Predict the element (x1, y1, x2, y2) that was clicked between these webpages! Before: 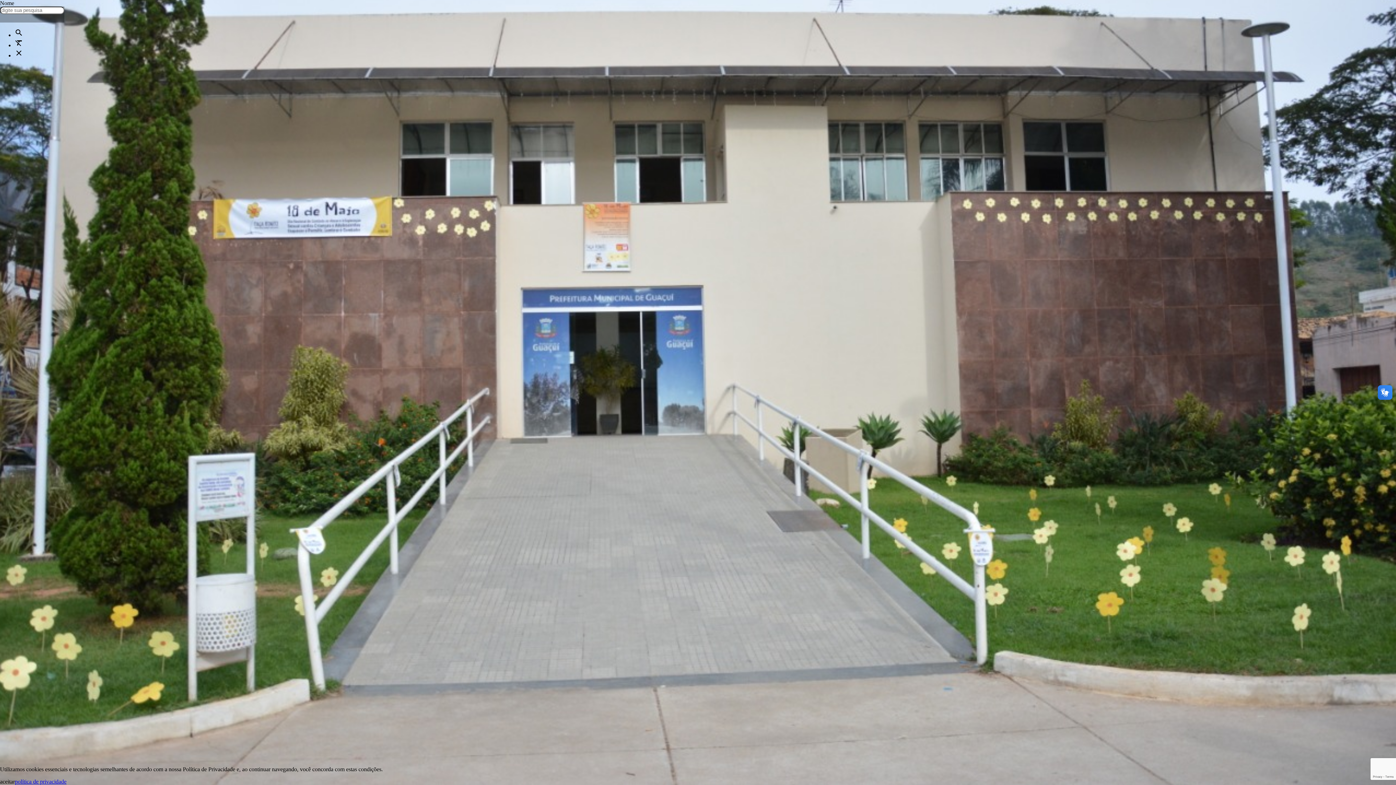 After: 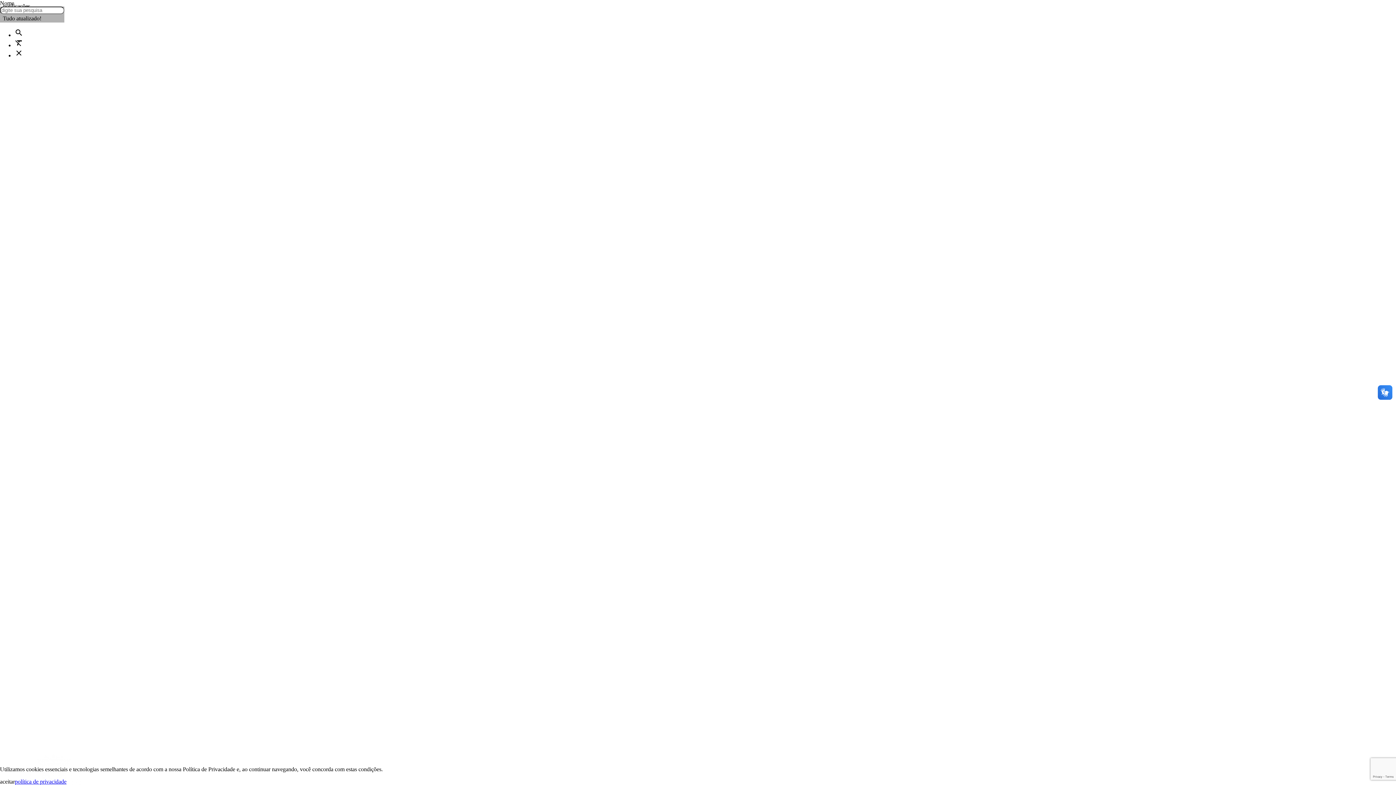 Action: bbox: (14, 778, 66, 785) label: política de privacidade